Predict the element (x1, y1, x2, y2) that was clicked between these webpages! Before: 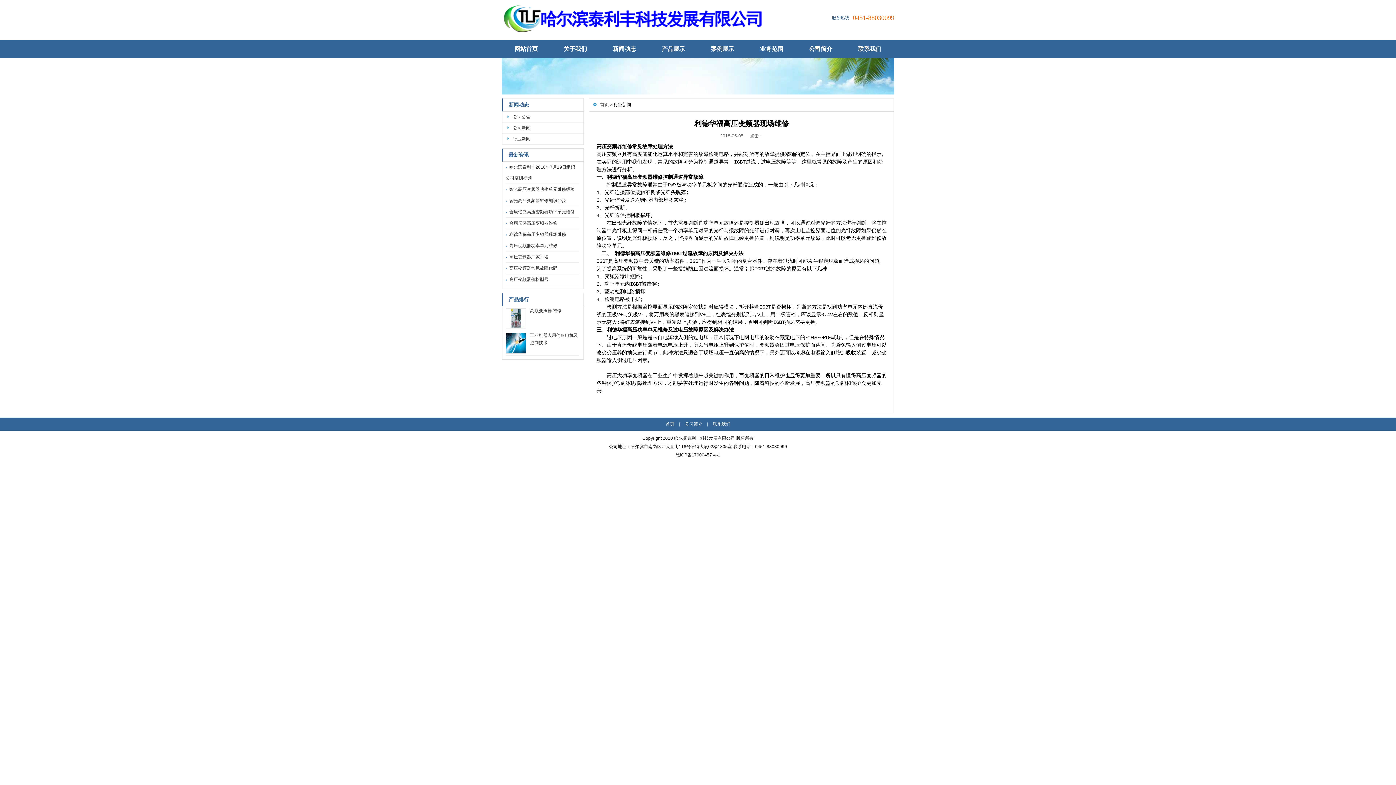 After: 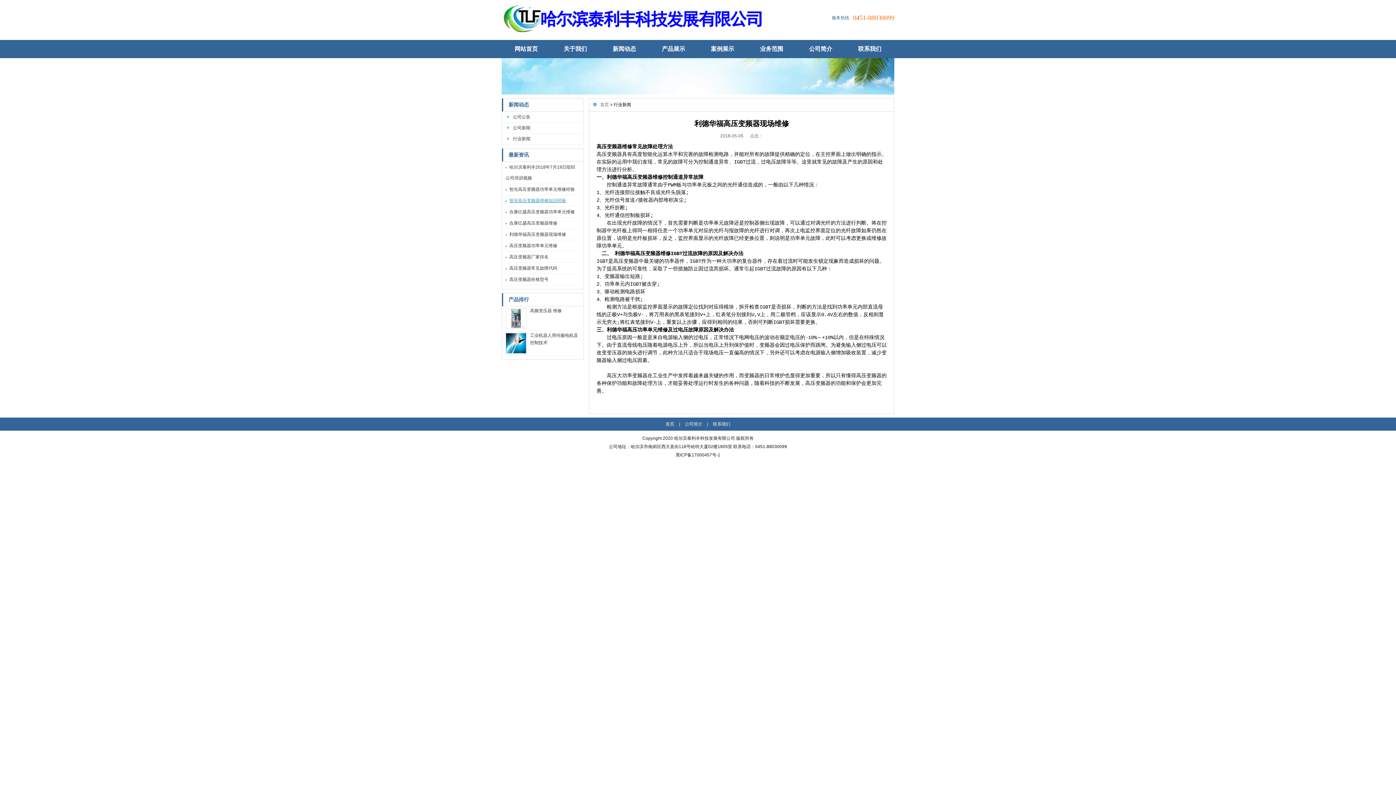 Action: bbox: (509, 198, 566, 203) label: 智光高压变频器维修知识经验